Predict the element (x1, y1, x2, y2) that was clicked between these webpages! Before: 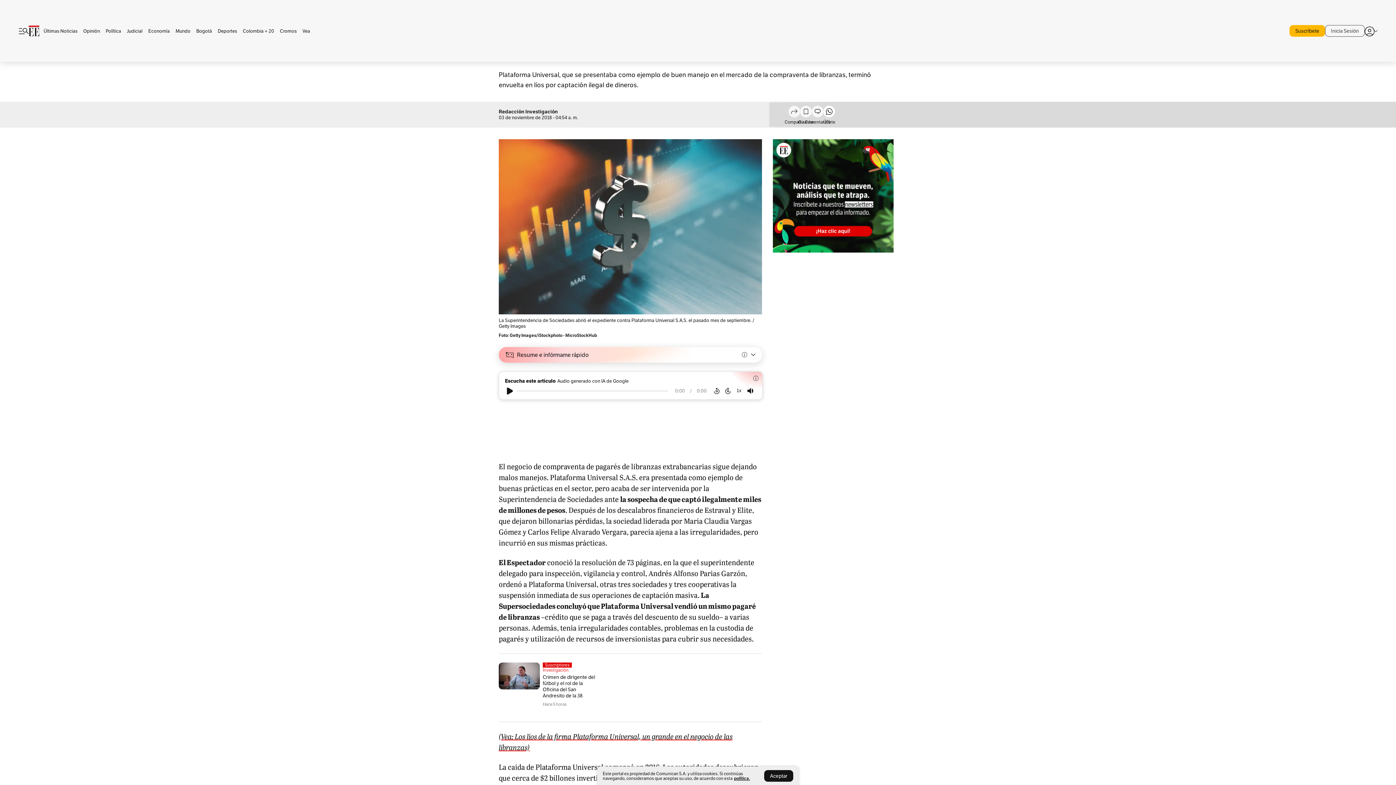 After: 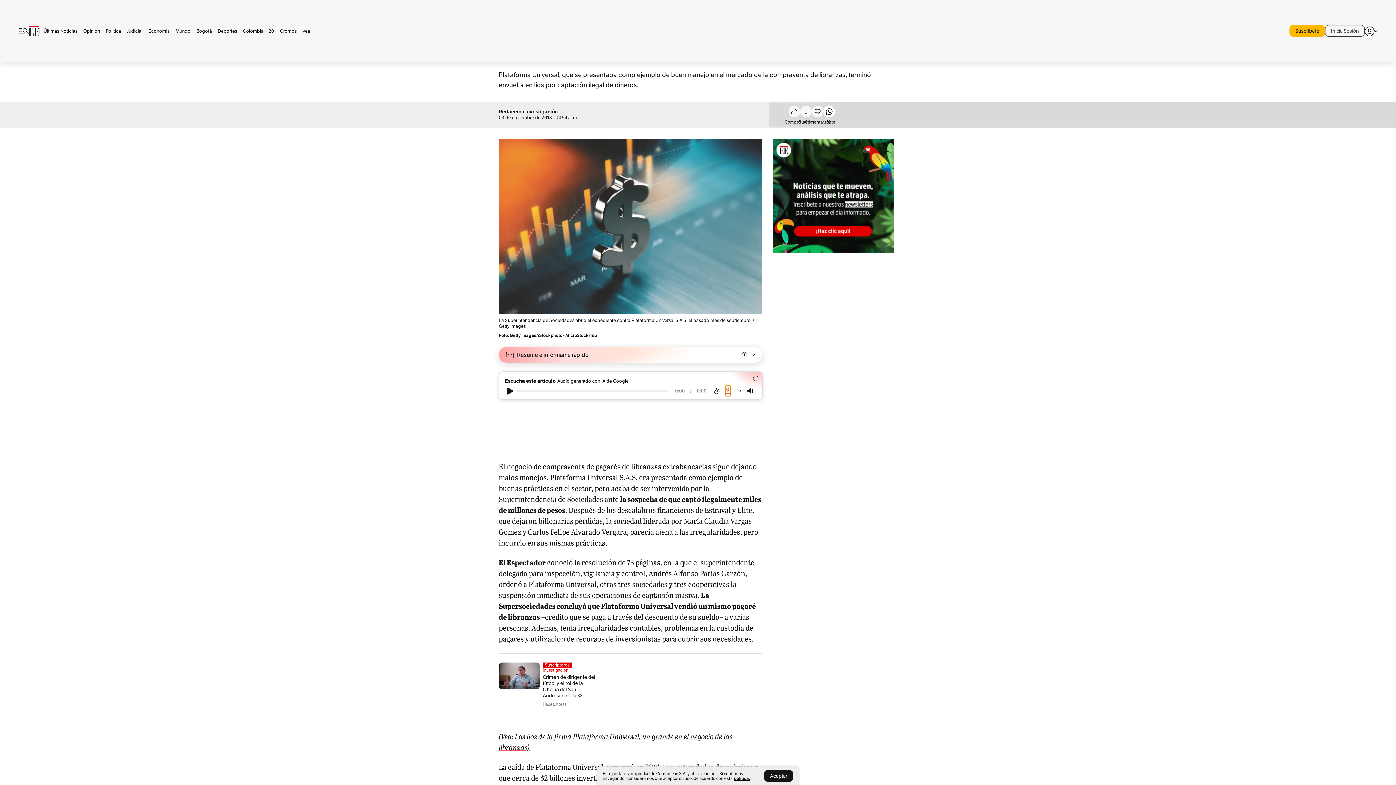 Action: bbox: (725, 387, 730, 394)